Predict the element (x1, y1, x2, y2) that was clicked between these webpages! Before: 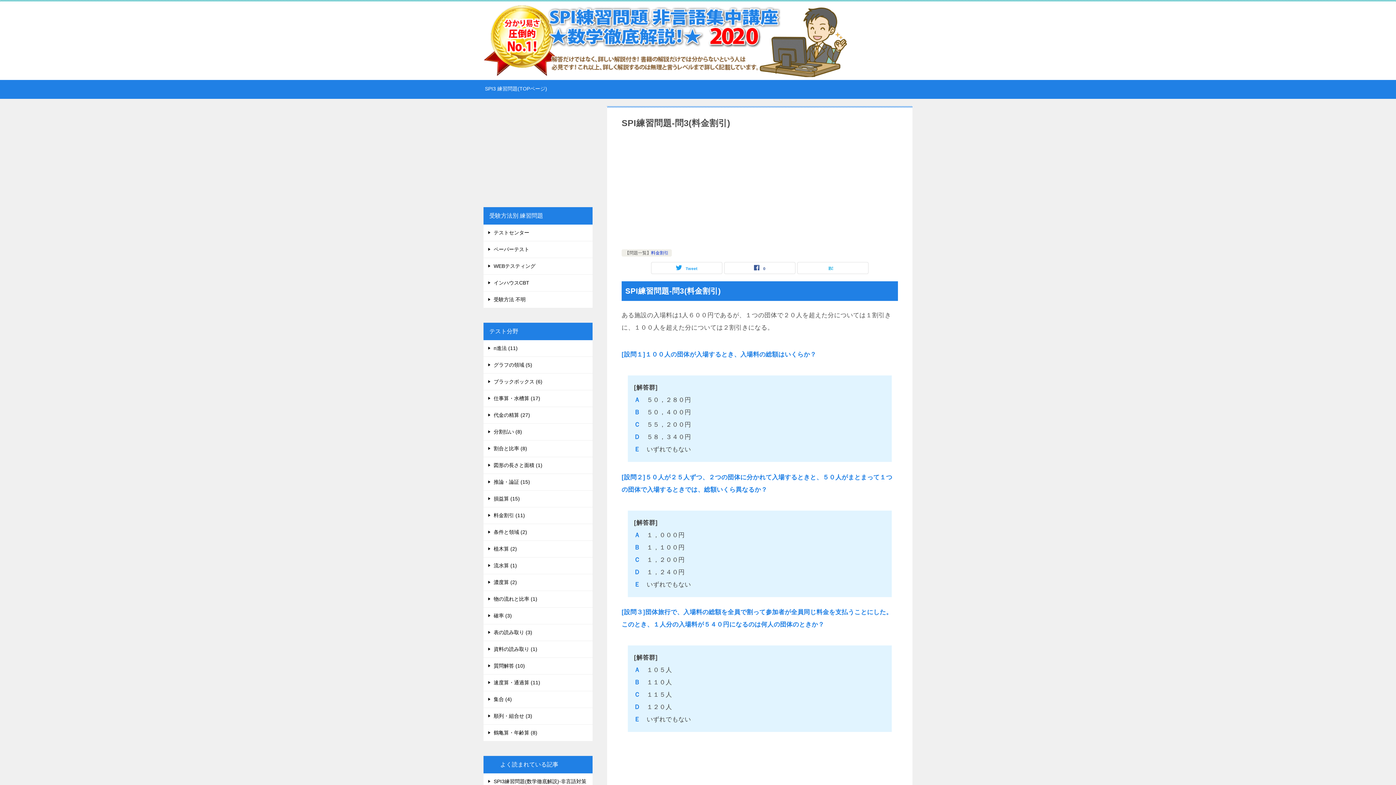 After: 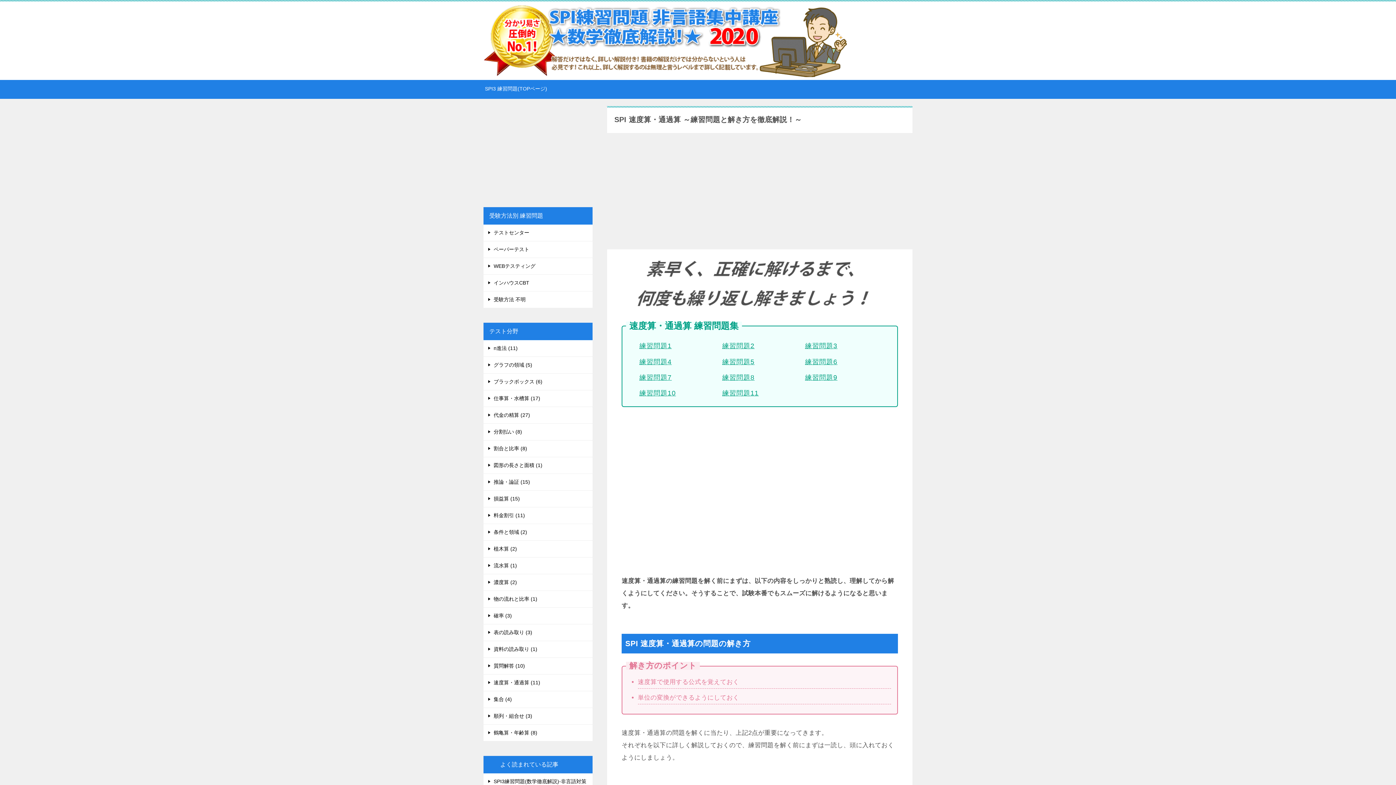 Action: label: 速度算・通過算 (11) bbox: (483, 674, 592, 691)